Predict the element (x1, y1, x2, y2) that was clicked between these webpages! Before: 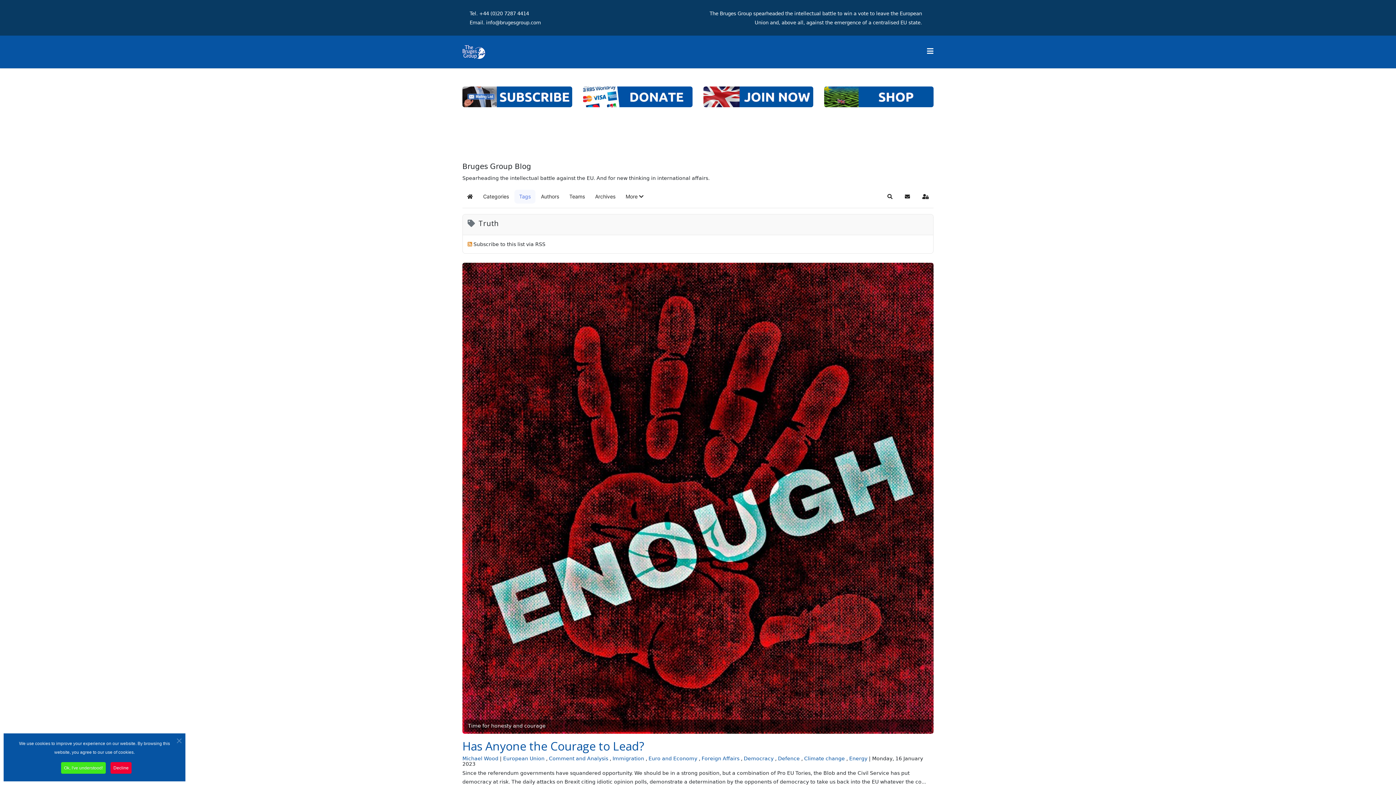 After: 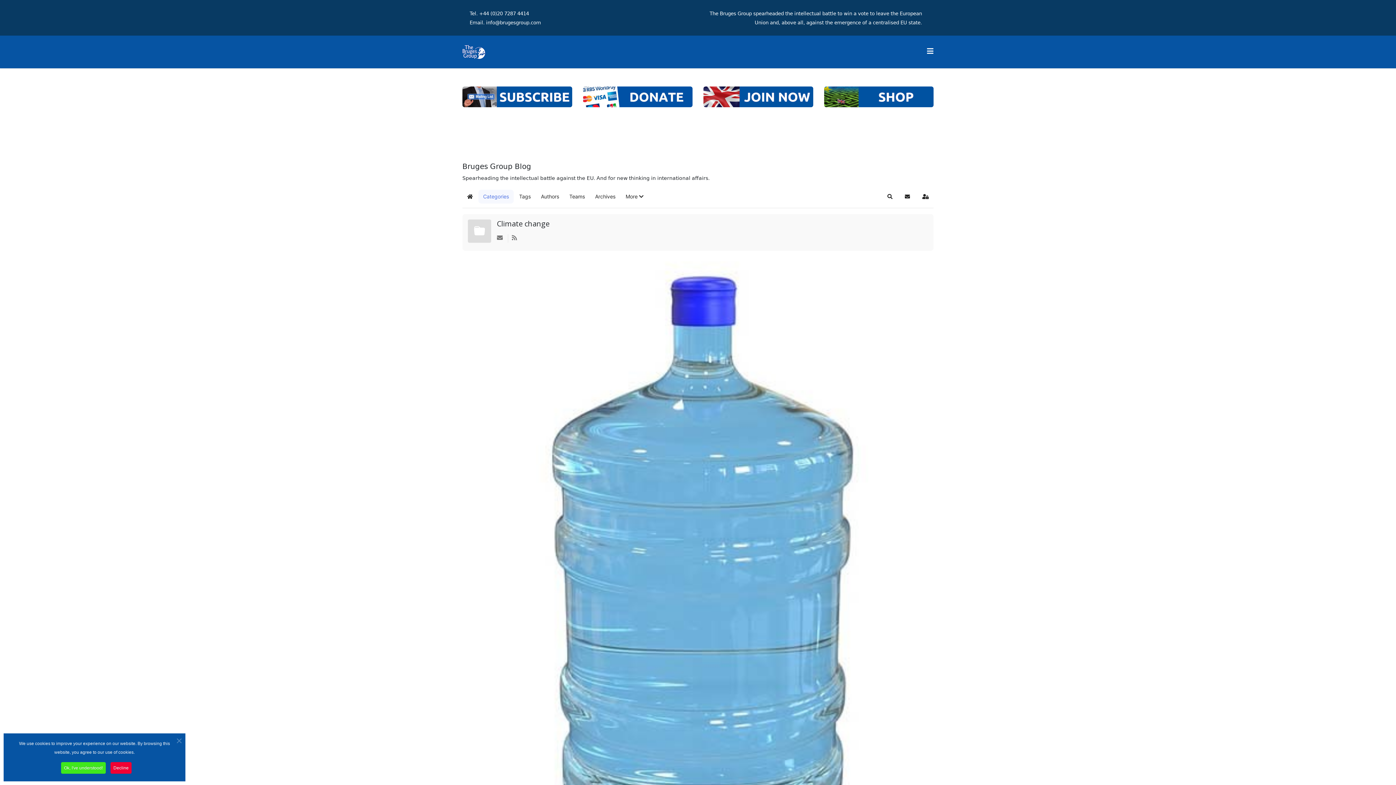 Action: bbox: (804, 756, 845, 761) label: Climate change